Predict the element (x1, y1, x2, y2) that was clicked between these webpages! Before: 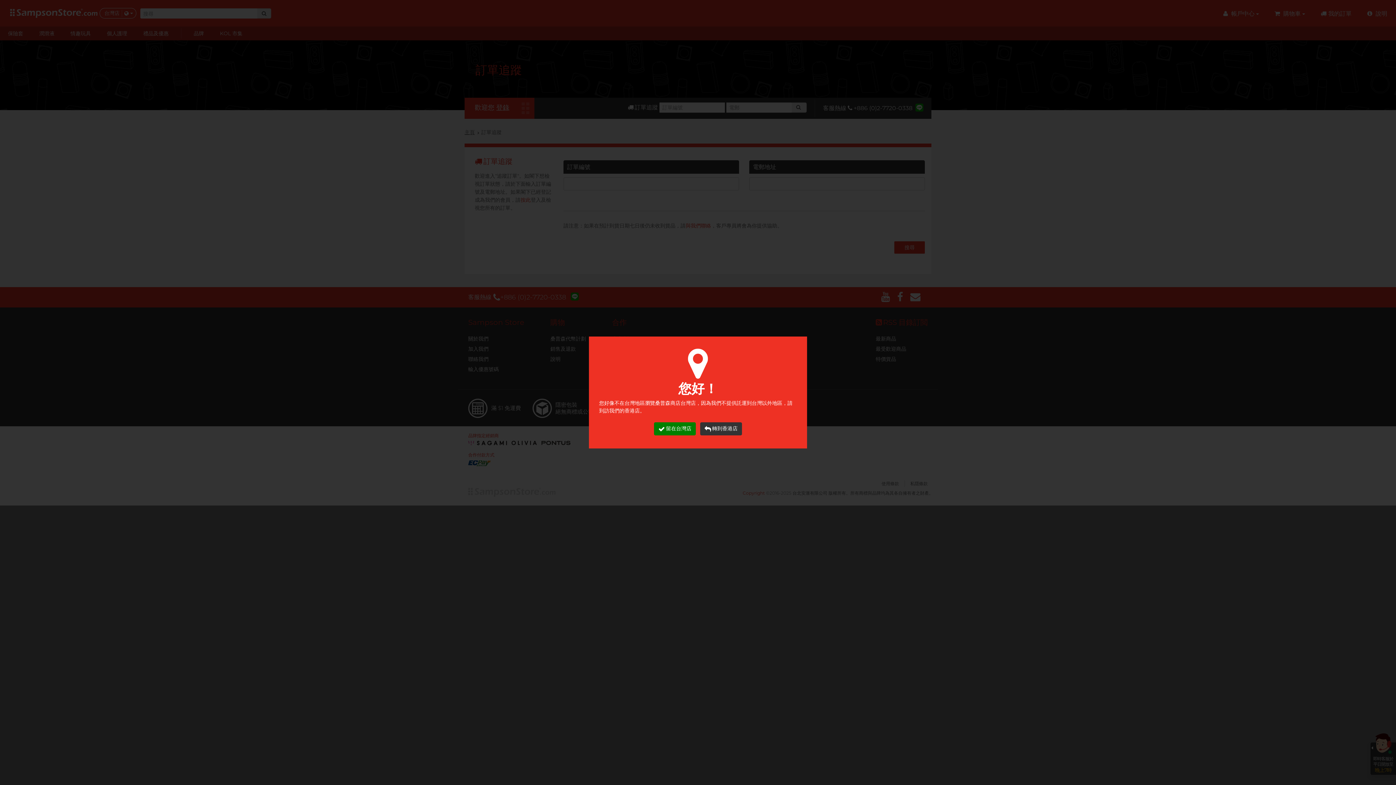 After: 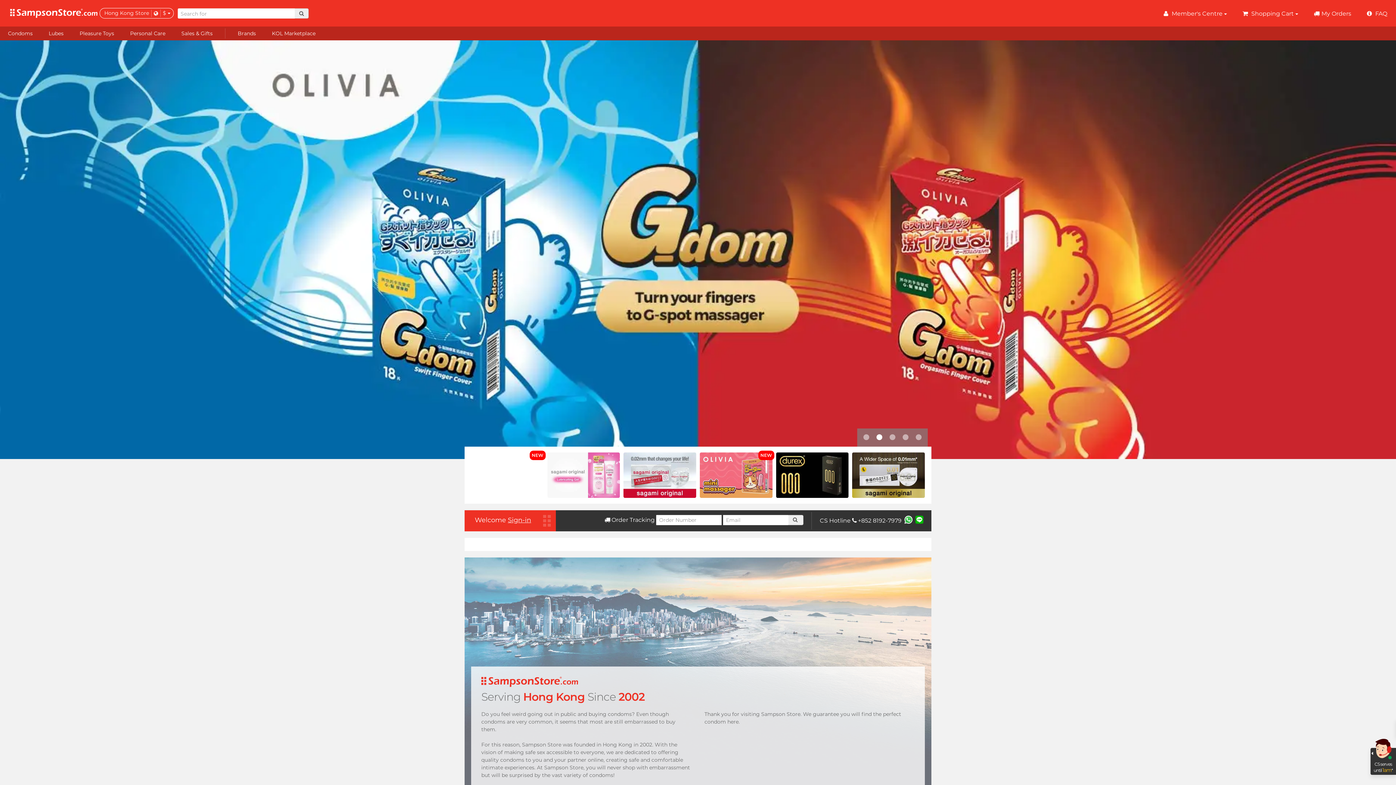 Action: label: 轉到香港店 bbox: (700, 422, 742, 435)